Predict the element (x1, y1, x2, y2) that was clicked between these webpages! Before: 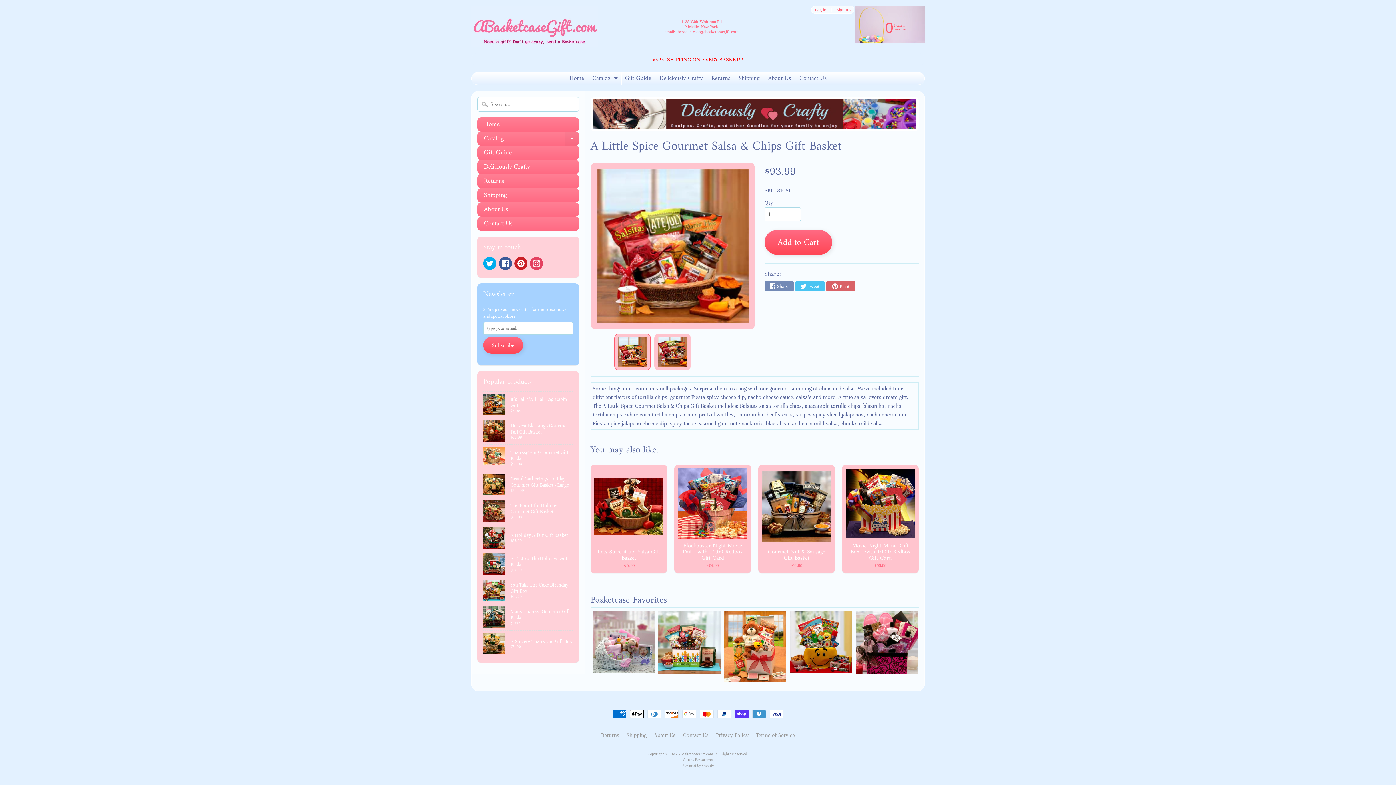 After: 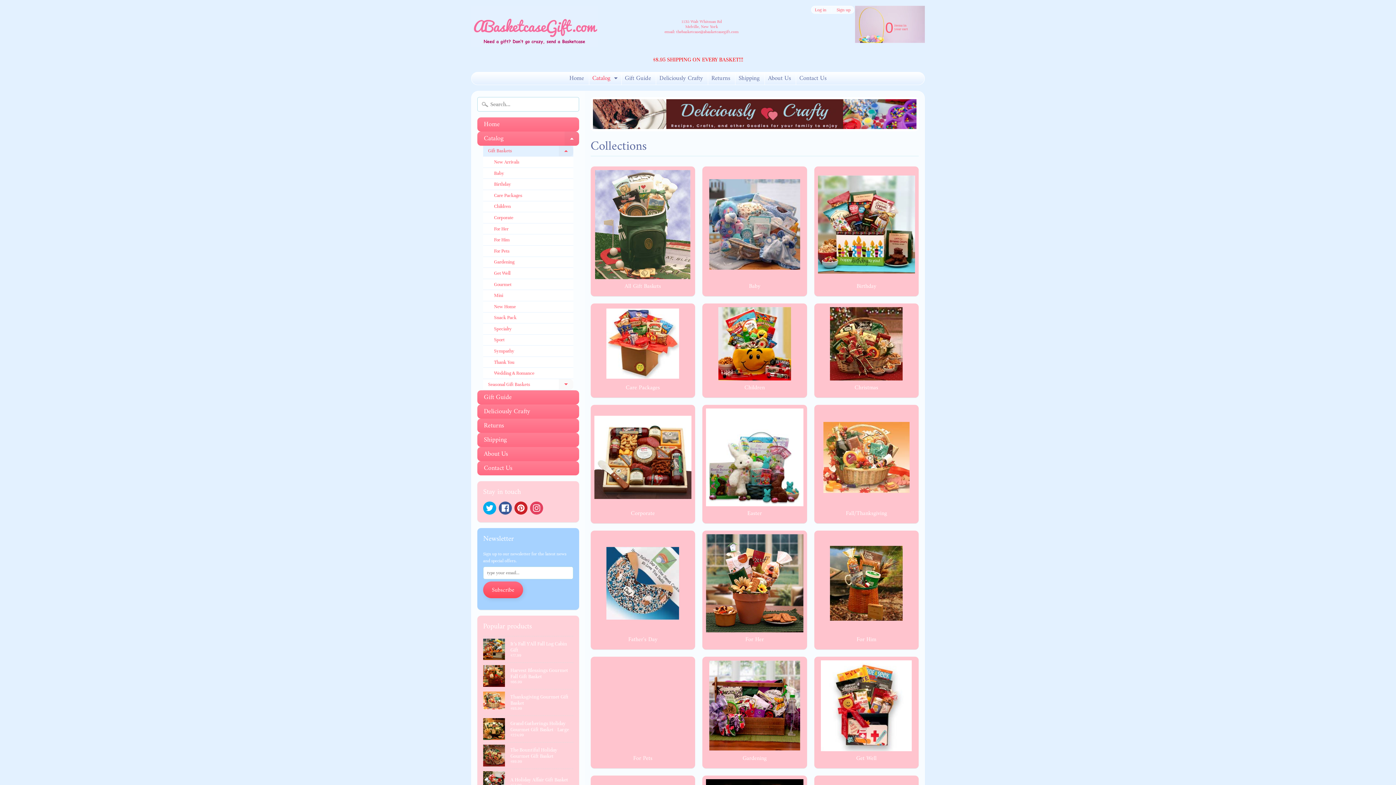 Action: label: Catalog
Expand child menu bbox: (589, 72, 619, 84)